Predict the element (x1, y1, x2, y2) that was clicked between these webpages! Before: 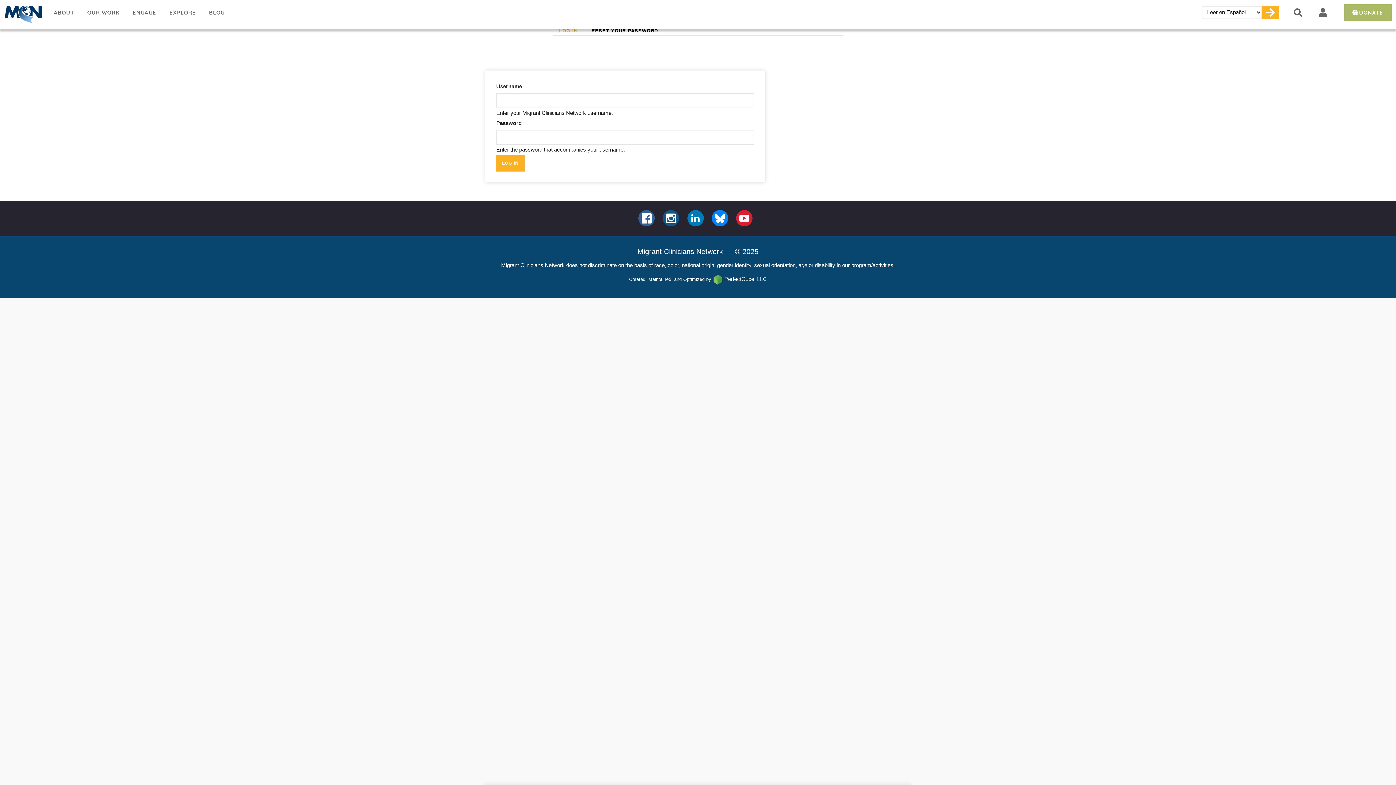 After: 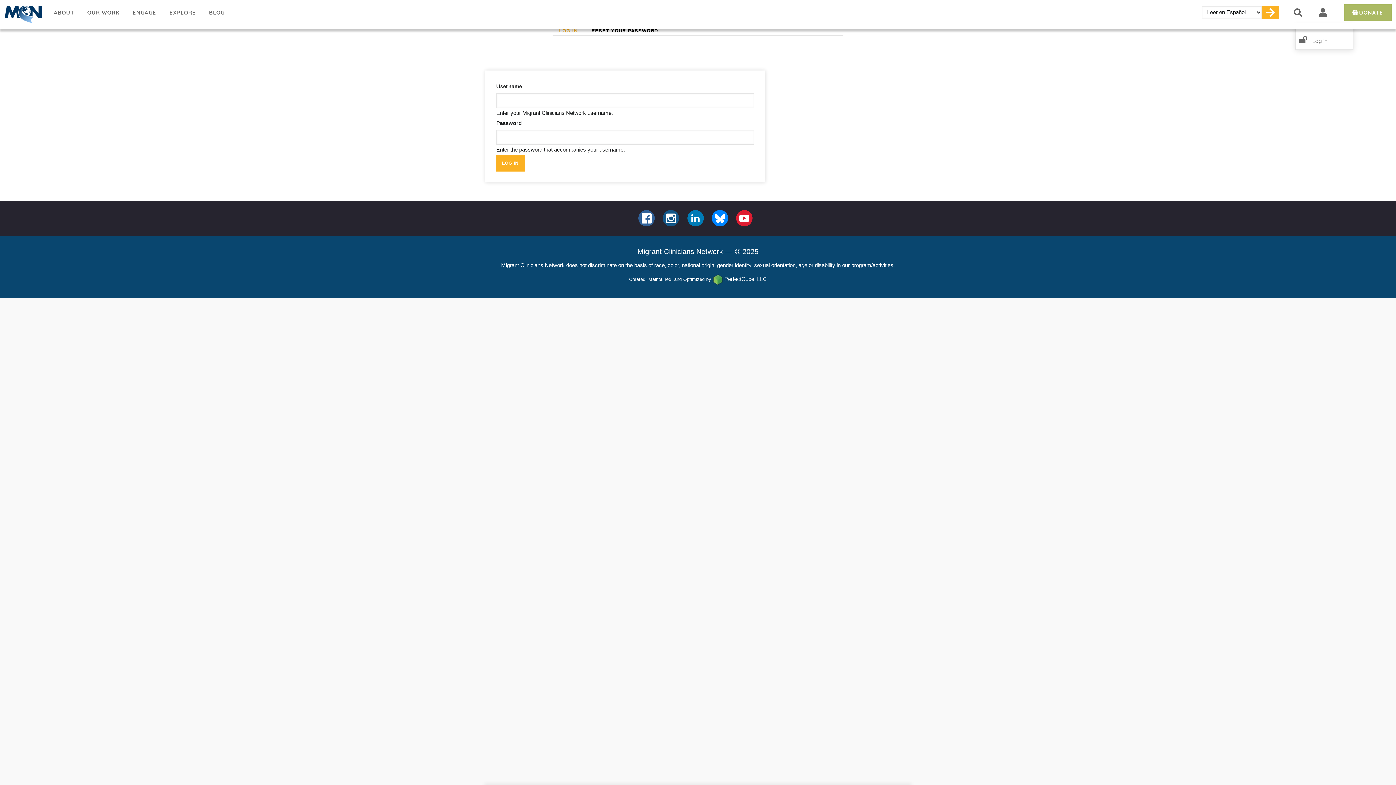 Action: bbox: (1312, 0, 1337, 25)